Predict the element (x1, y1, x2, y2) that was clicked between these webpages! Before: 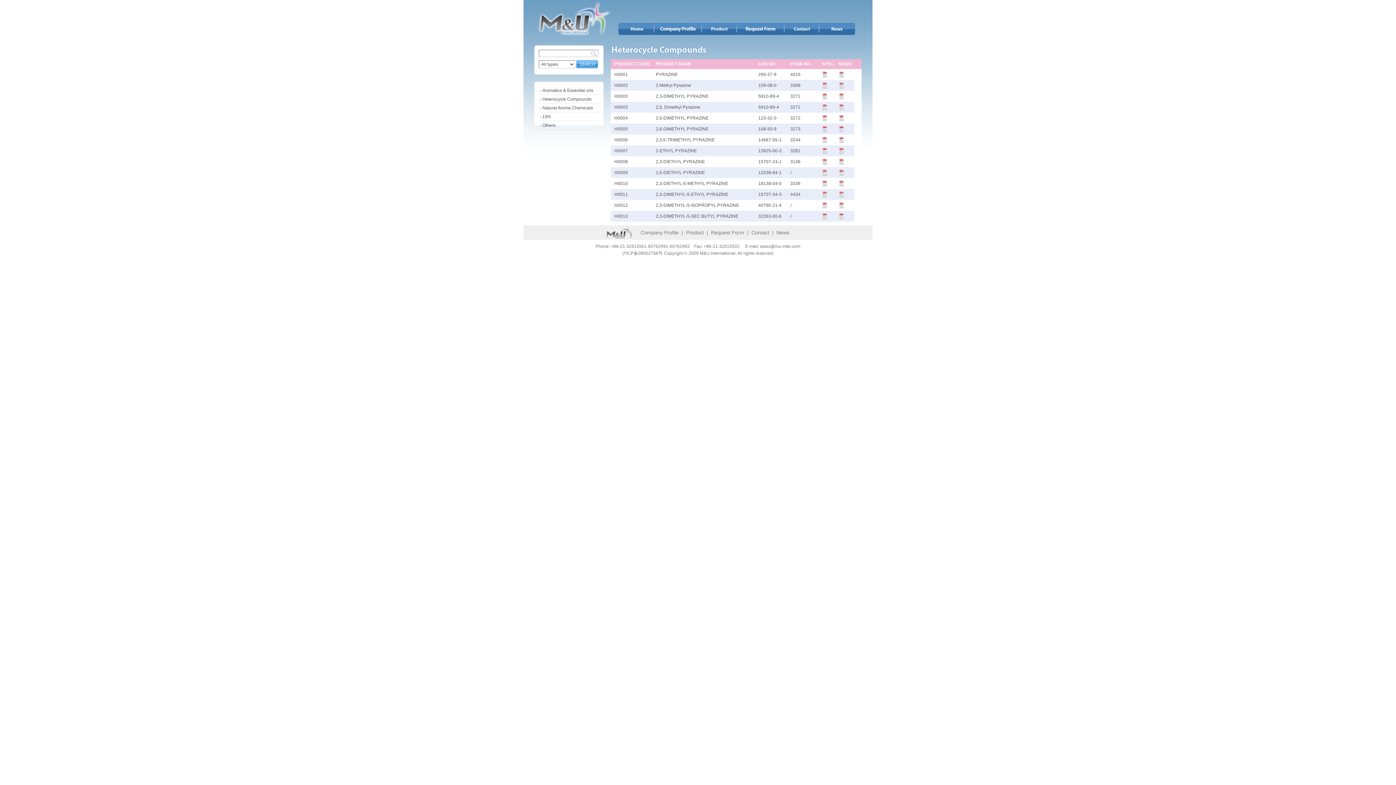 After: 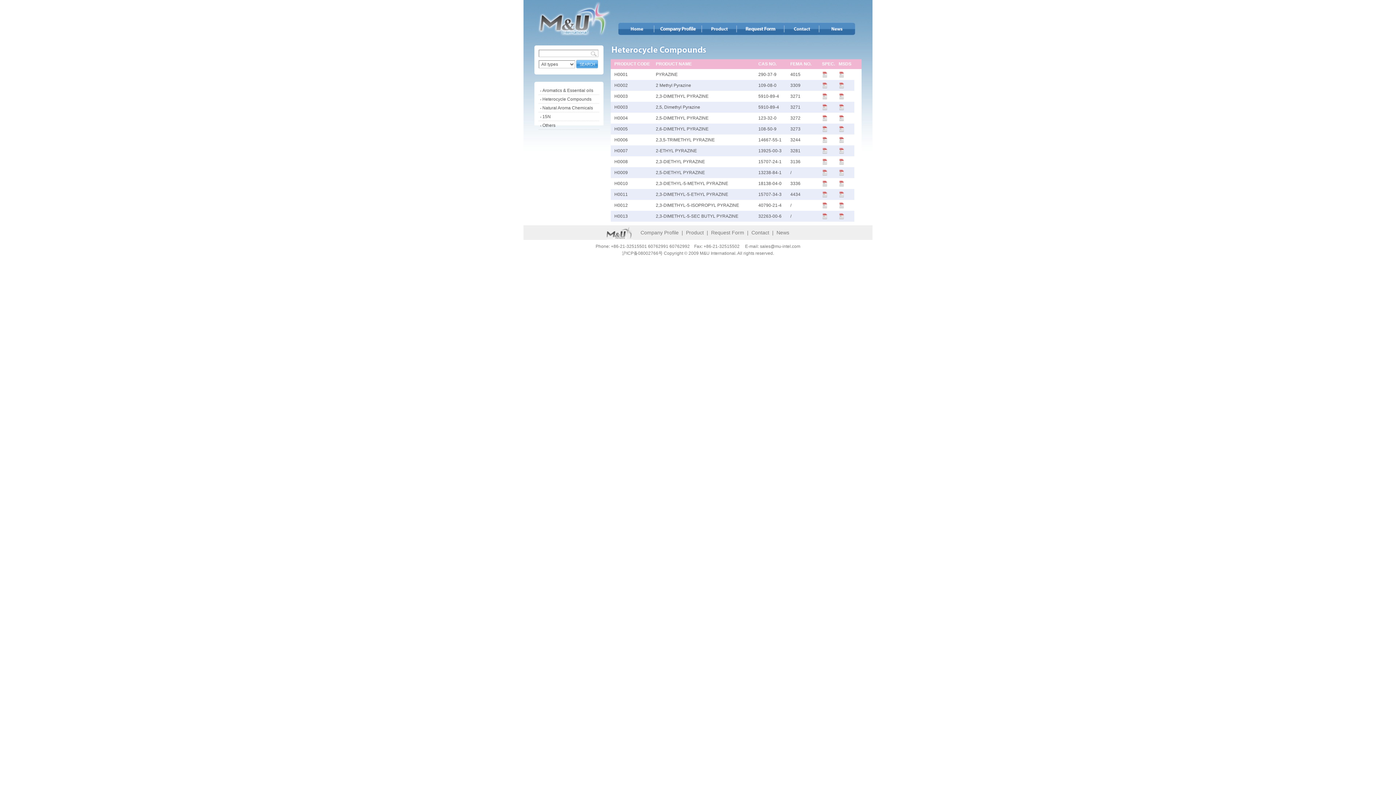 Action: bbox: (822, 117, 828, 122)